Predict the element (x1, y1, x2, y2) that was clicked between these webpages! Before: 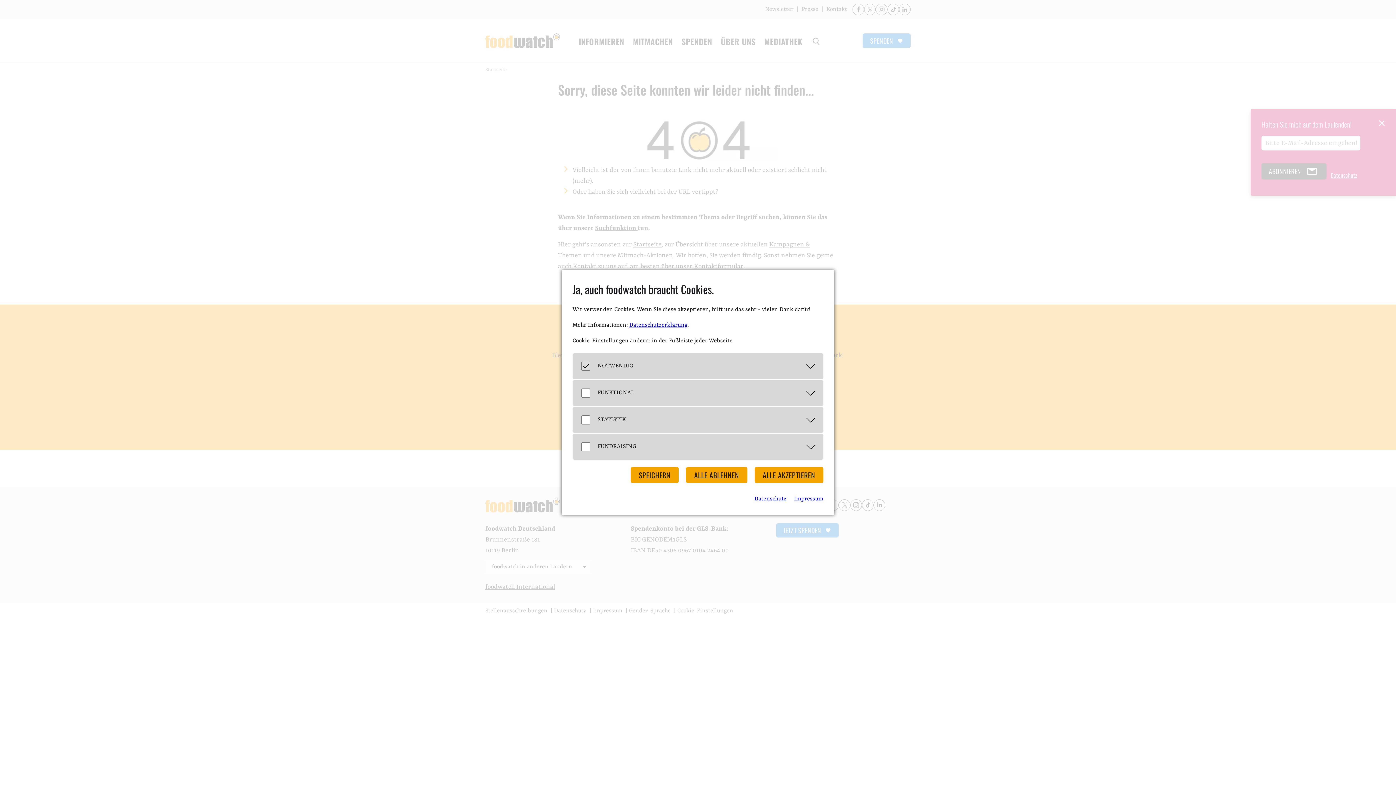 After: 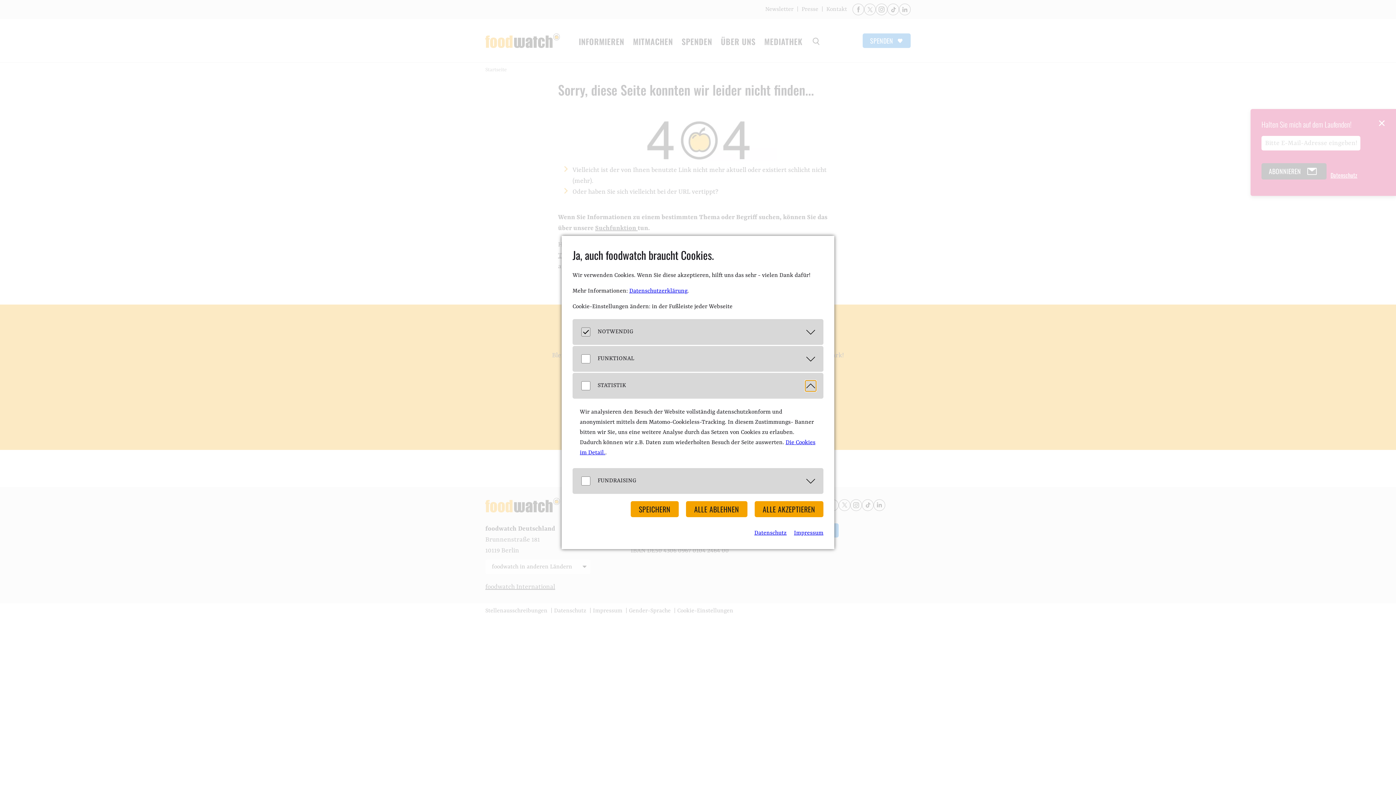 Action: label: Öffnen bbox: (805, 414, 816, 425)